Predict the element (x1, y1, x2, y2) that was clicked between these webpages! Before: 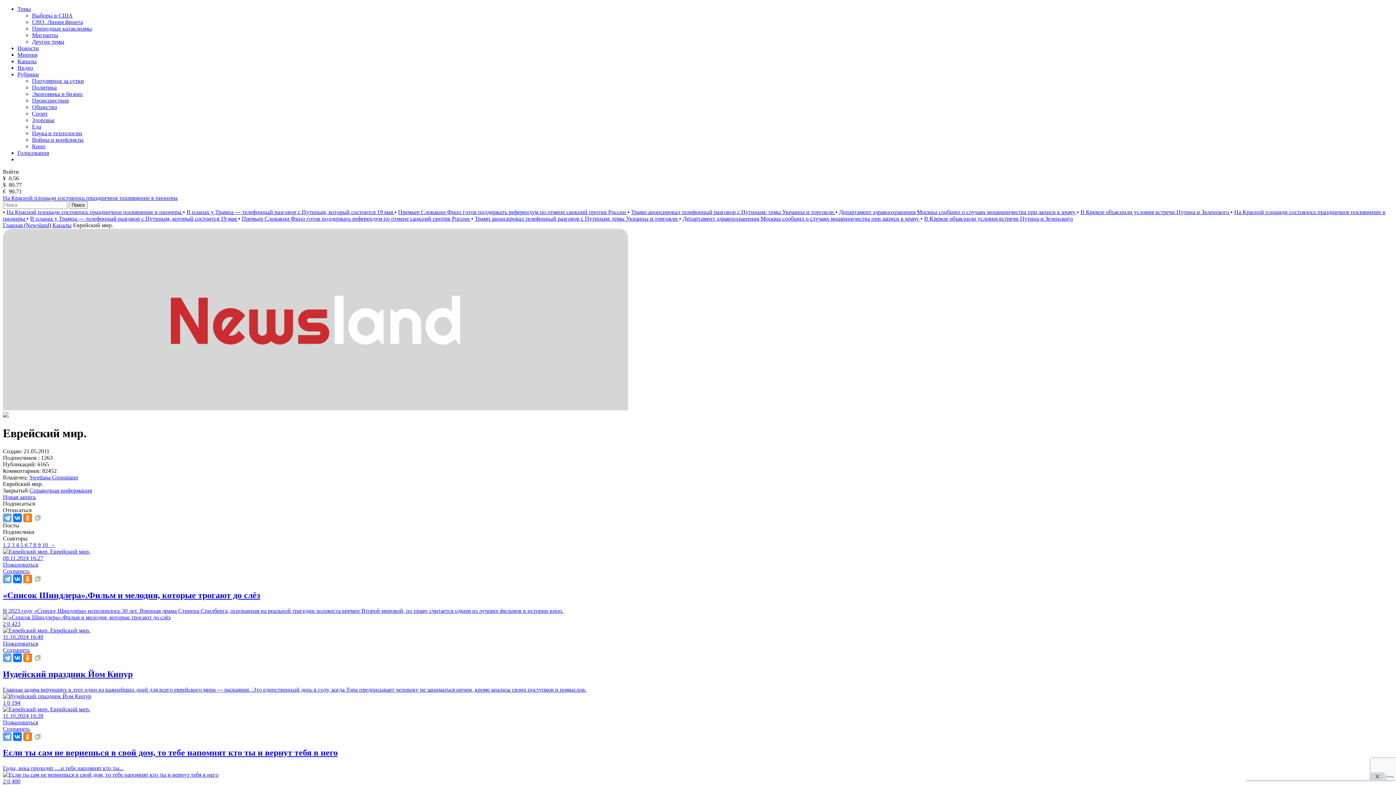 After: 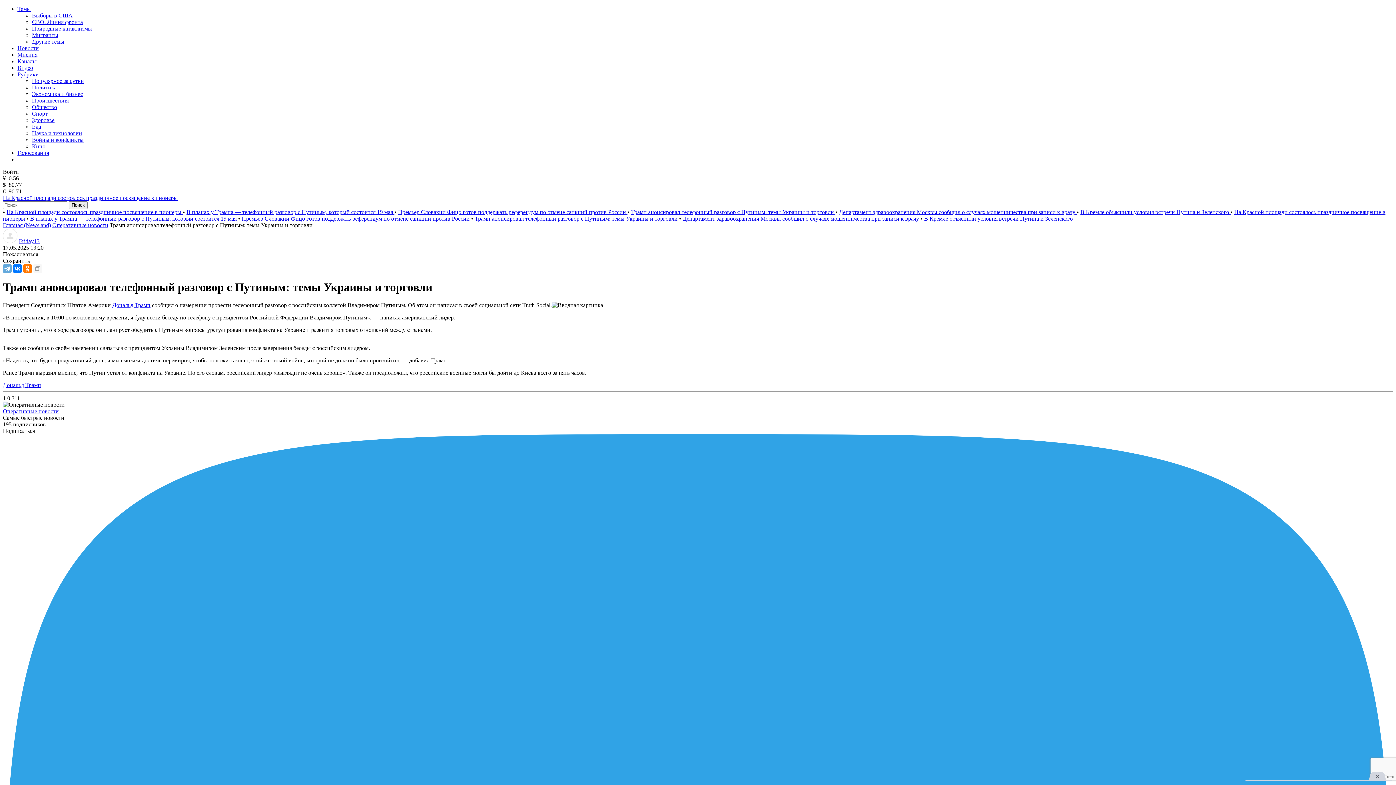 Action: label: Трамп анонсировал телефонный разговор с Путиным: темы Украины и торговли  bbox: (474, 215, 679, 221)